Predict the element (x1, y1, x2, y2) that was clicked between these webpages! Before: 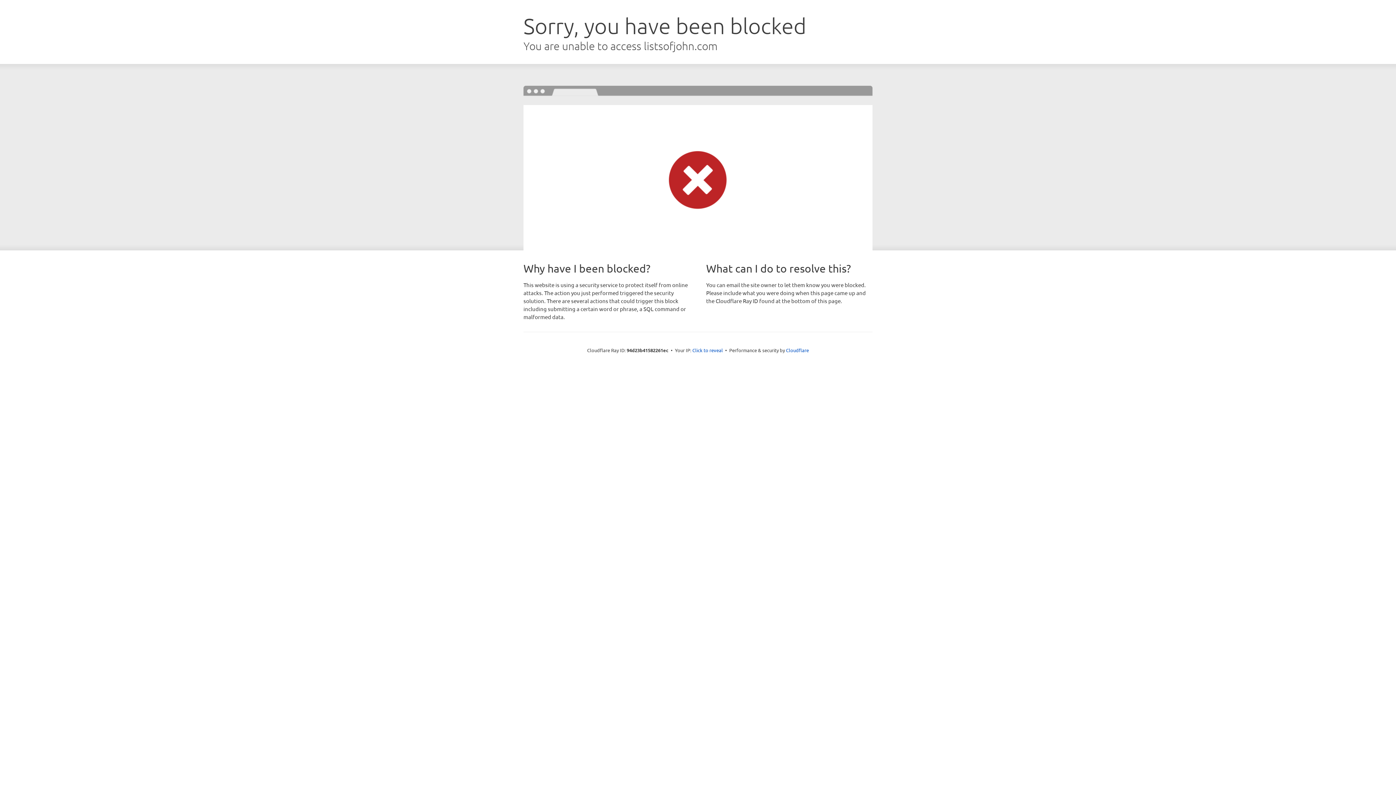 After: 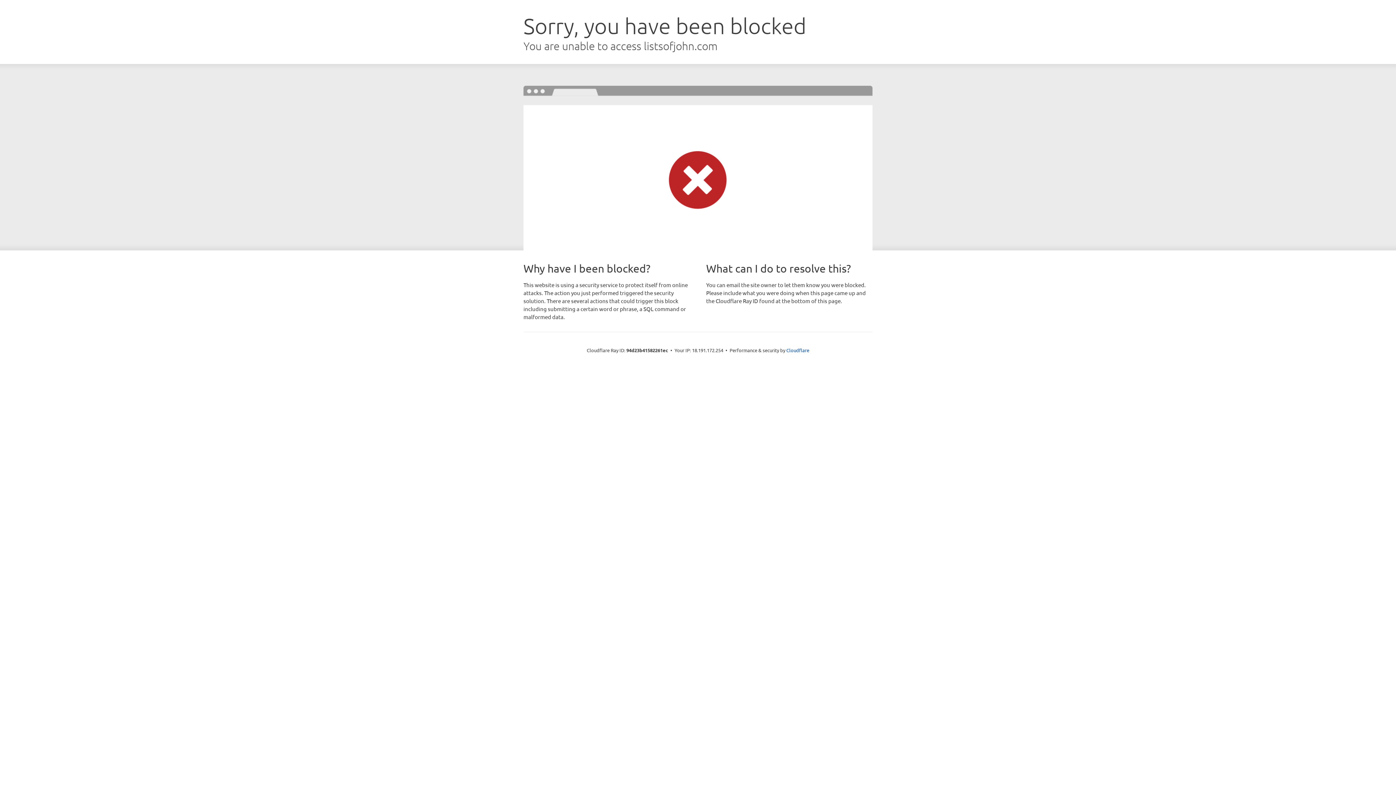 Action: label: Click to reveal bbox: (692, 346, 723, 353)